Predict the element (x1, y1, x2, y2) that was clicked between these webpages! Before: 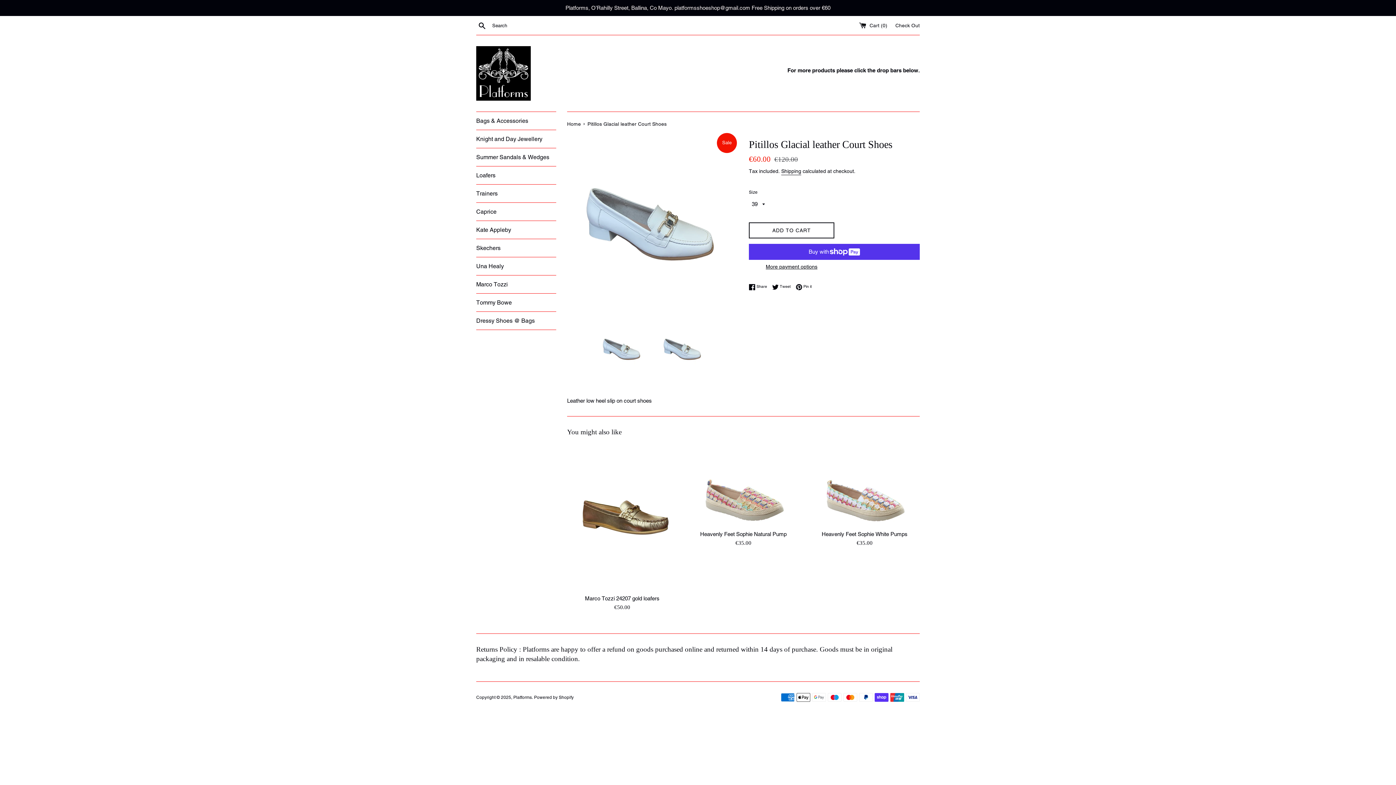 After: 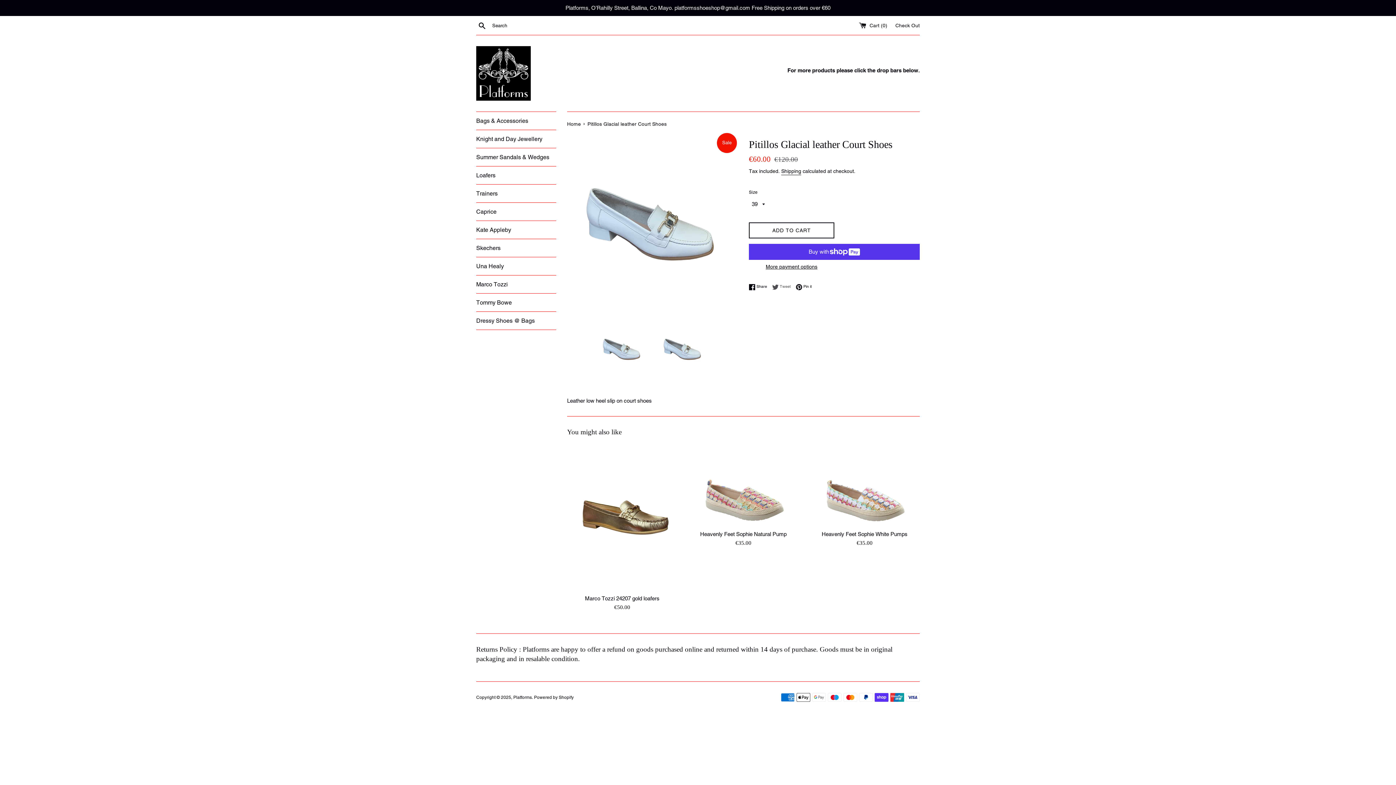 Action: bbox: (772, 283, 794, 290) label:  Tweet
Tweet on Twitter